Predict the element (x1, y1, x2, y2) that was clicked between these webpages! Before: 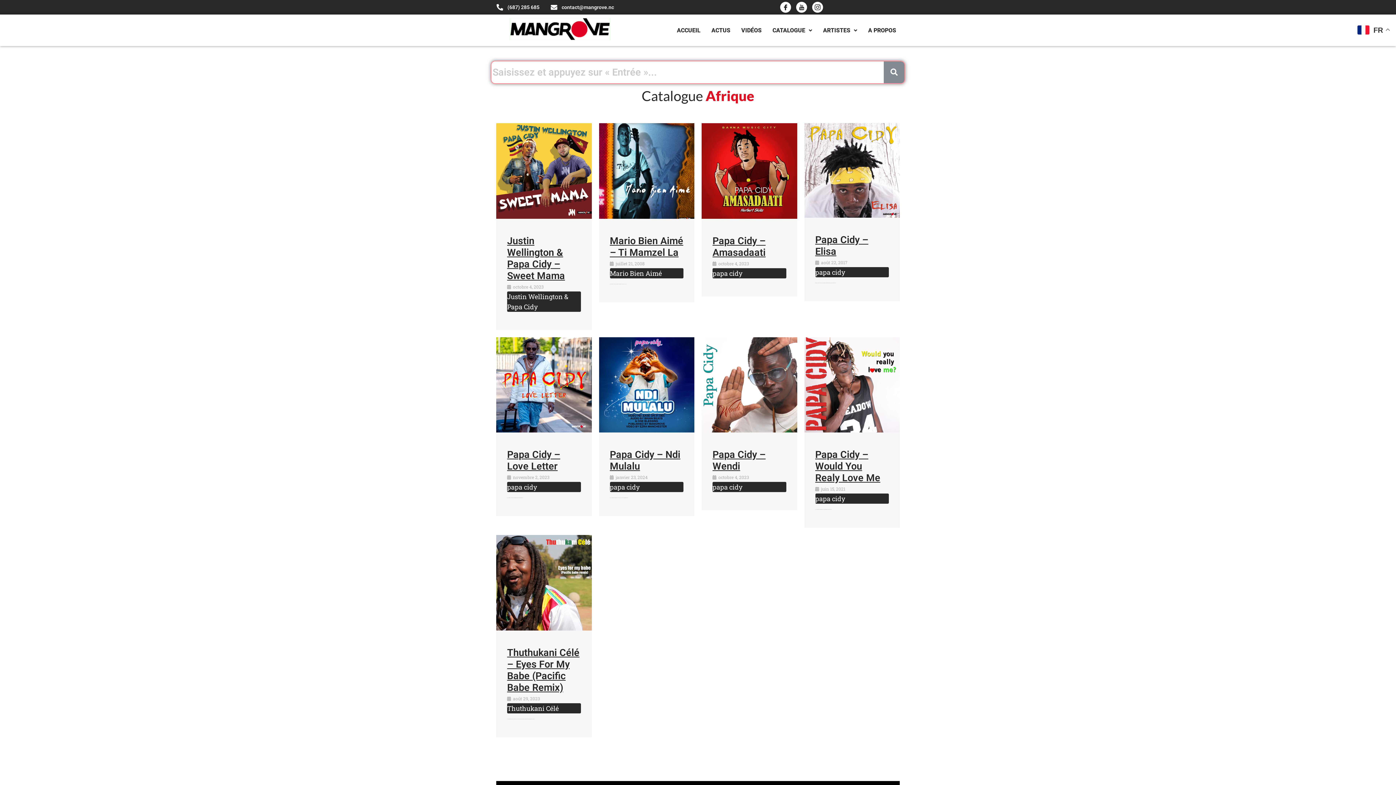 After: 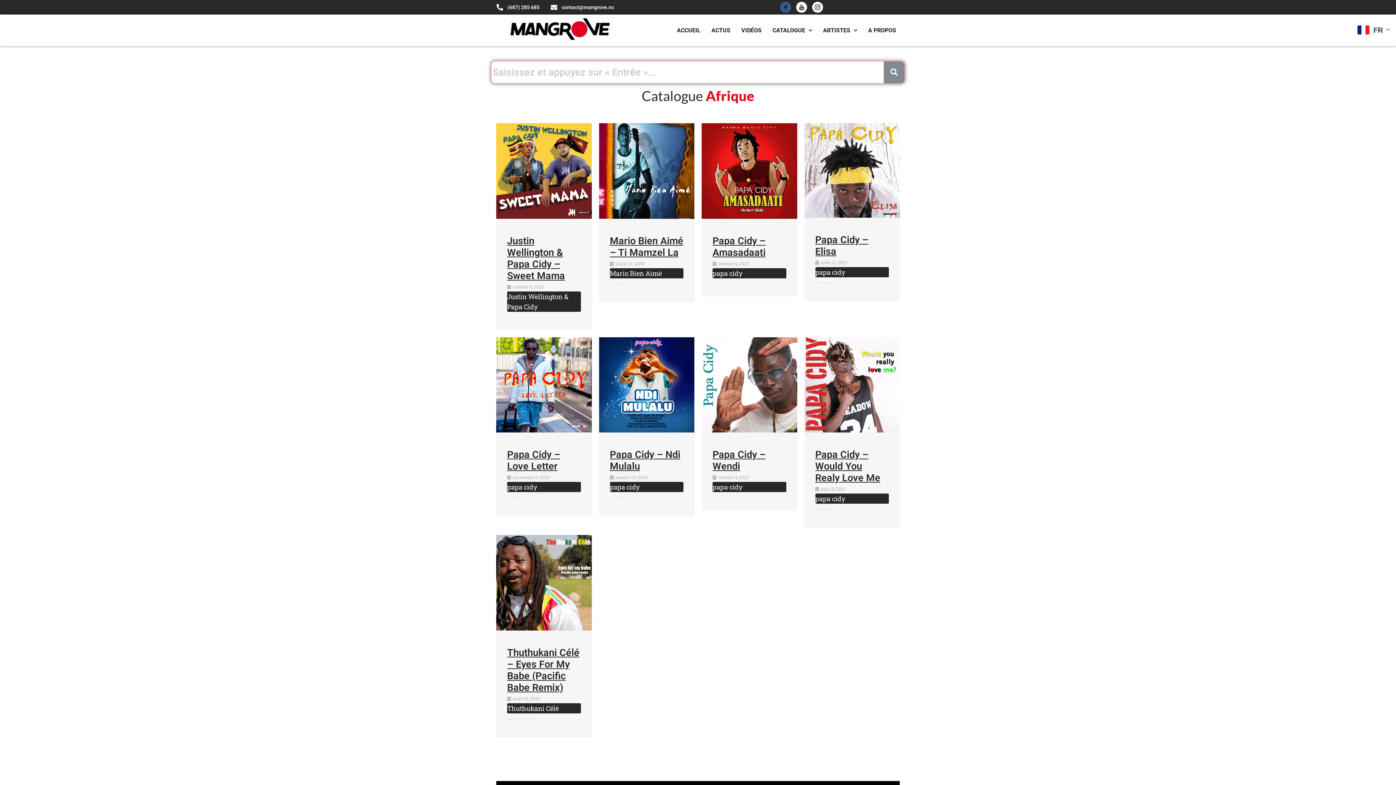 Action: label: Facebook bbox: (780, 1, 791, 12)